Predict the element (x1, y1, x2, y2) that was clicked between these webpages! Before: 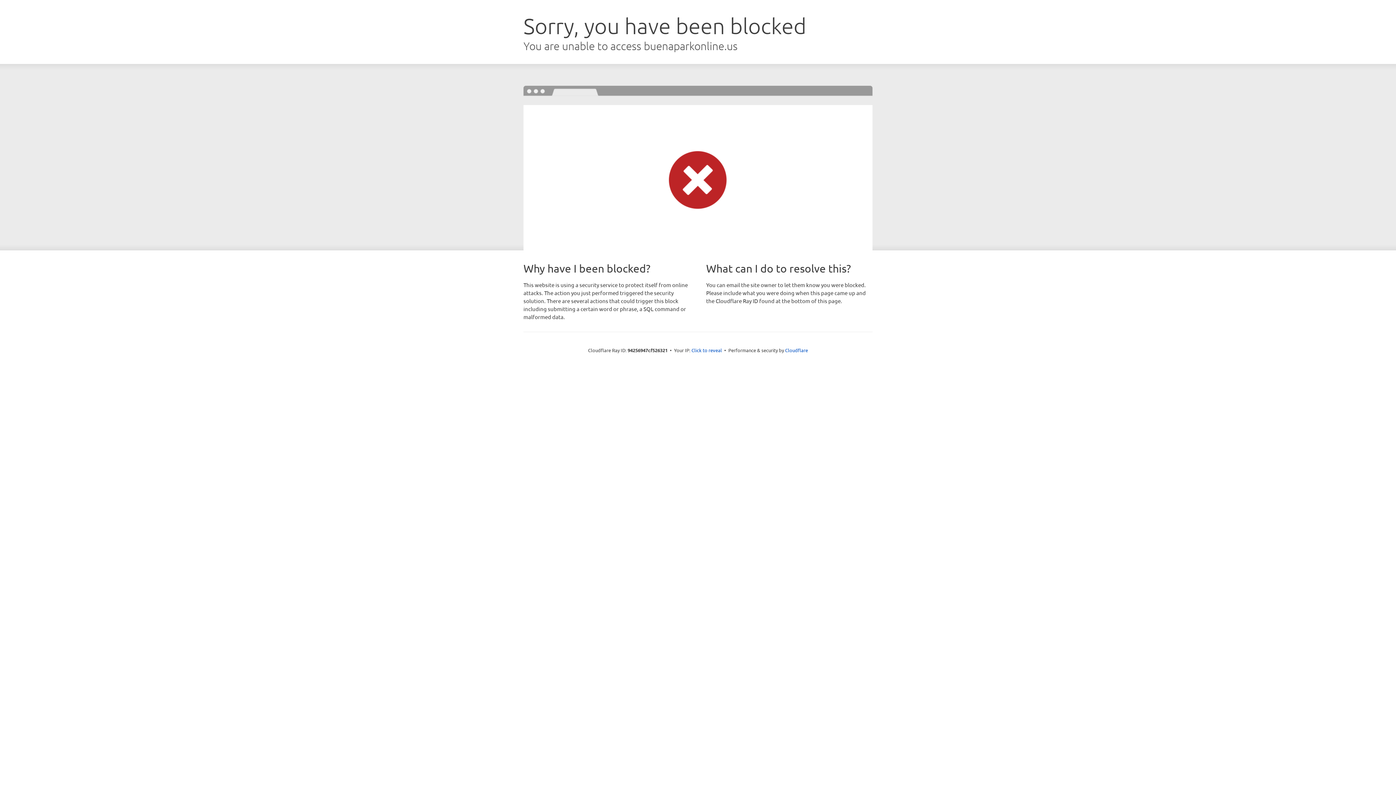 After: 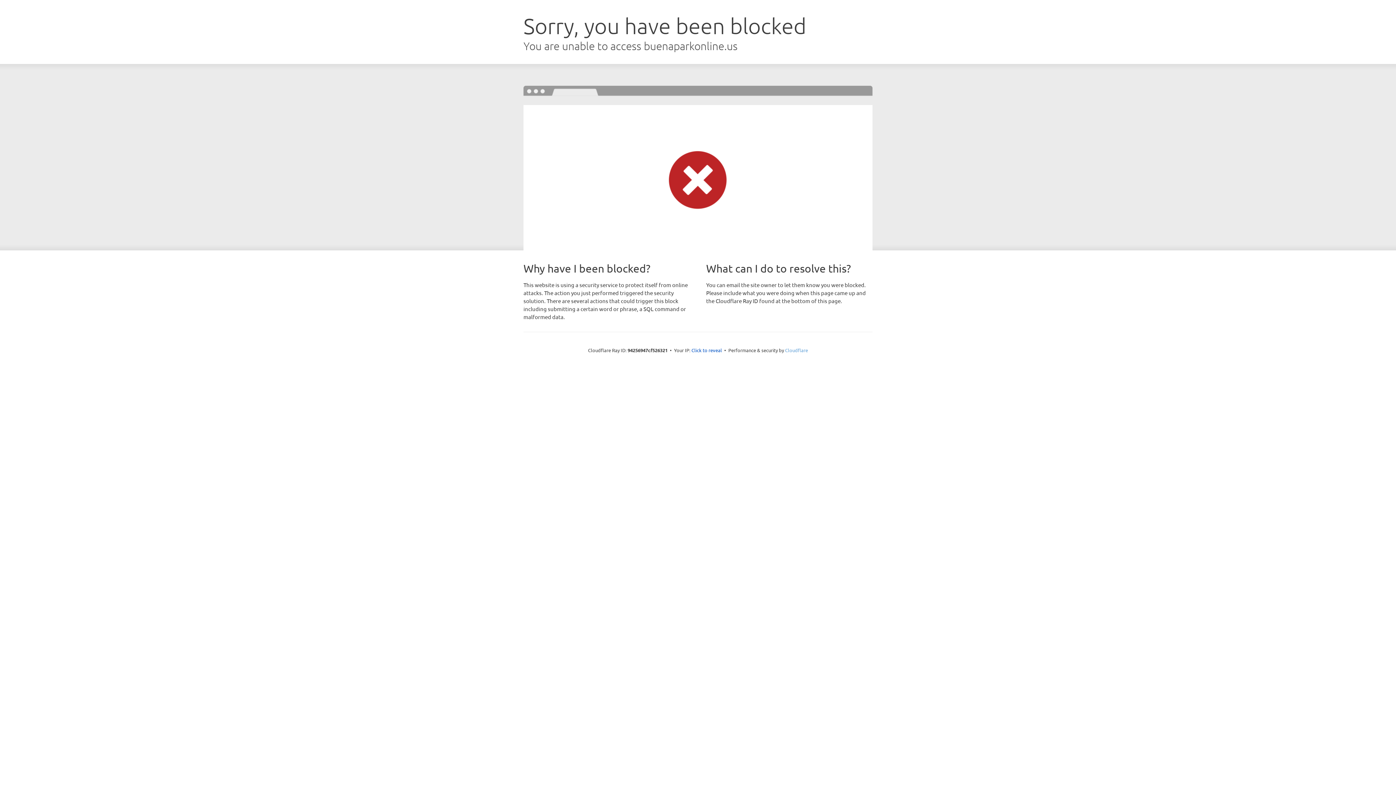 Action: bbox: (785, 347, 808, 353) label: Cloudflare